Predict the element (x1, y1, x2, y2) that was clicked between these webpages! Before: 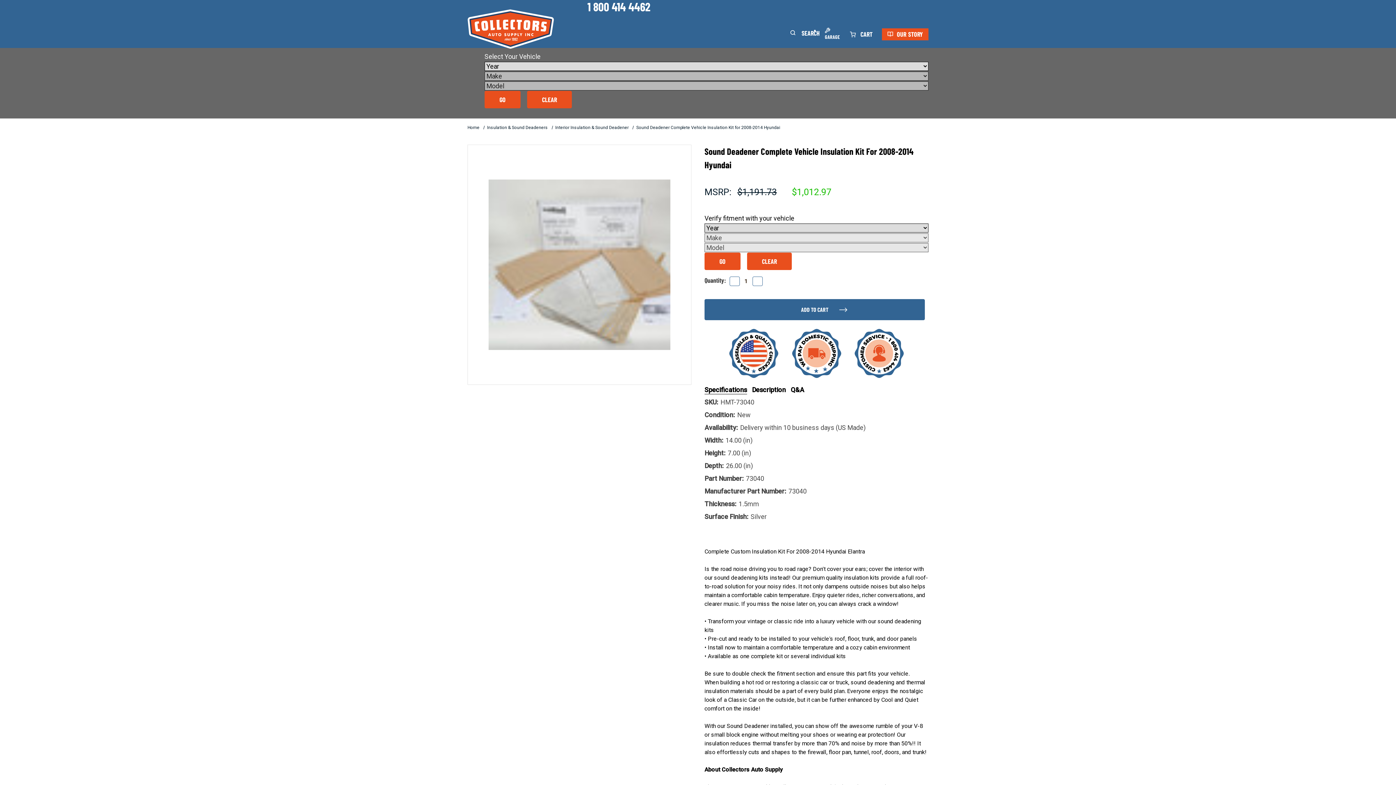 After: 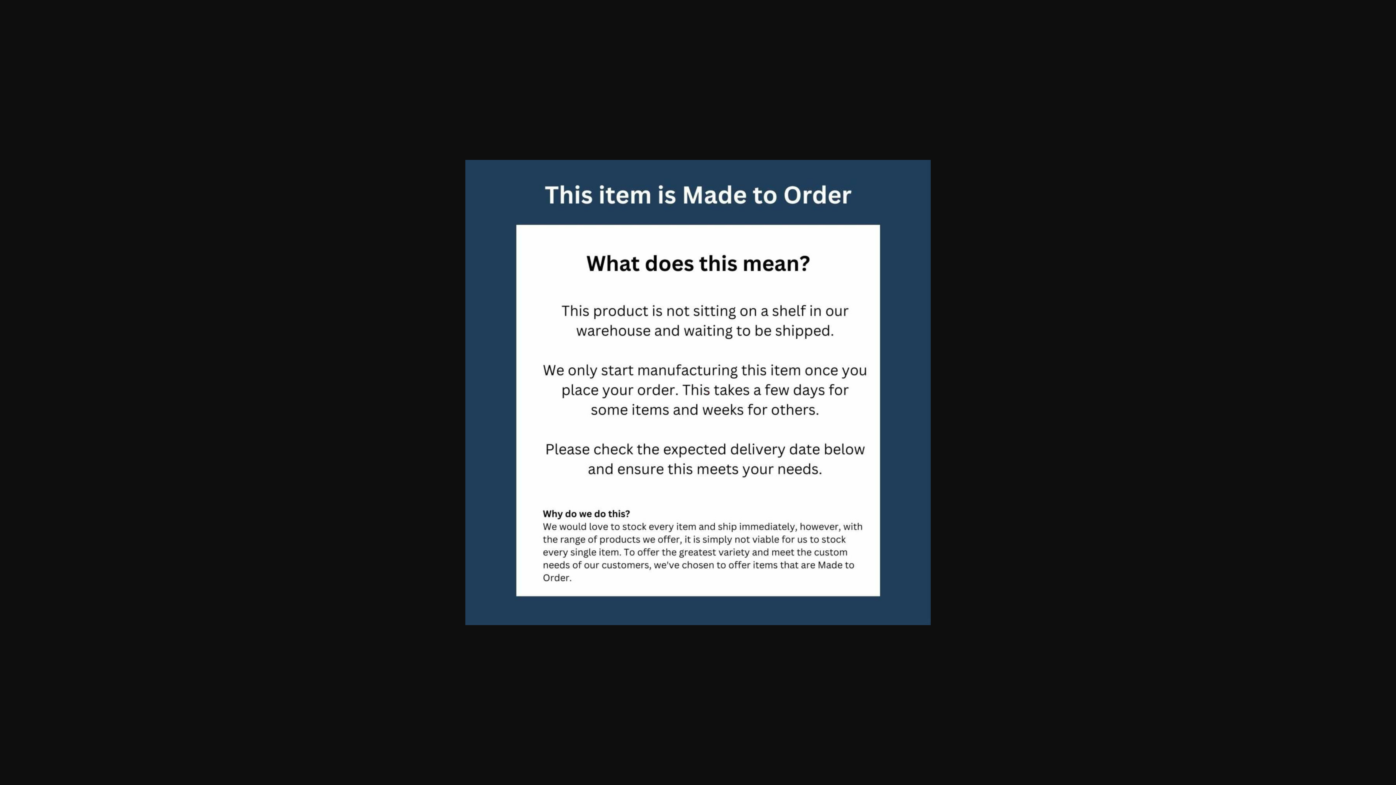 Action: bbox: (467, 438, 497, 465)